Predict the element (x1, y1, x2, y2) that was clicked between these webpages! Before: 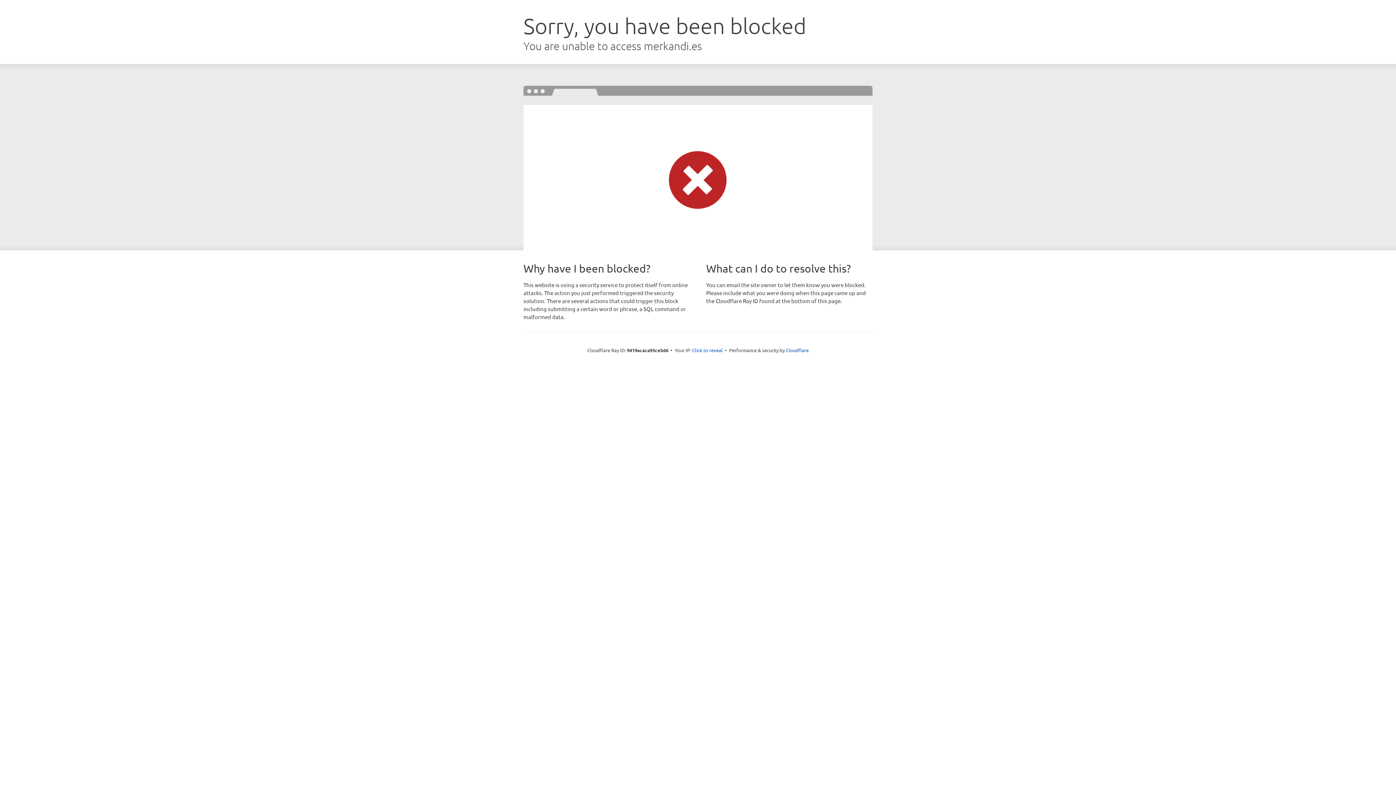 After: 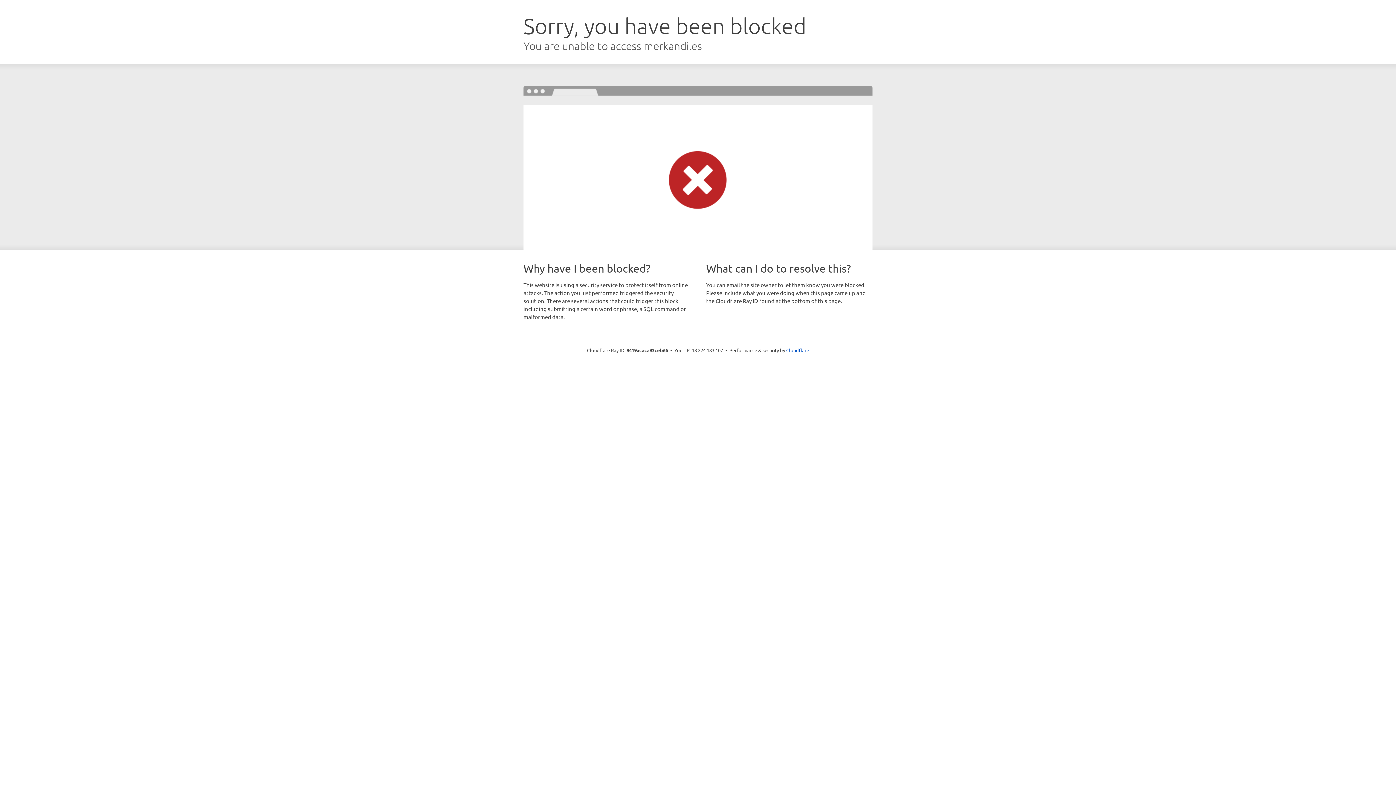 Action: bbox: (692, 346, 722, 353) label: Click to reveal